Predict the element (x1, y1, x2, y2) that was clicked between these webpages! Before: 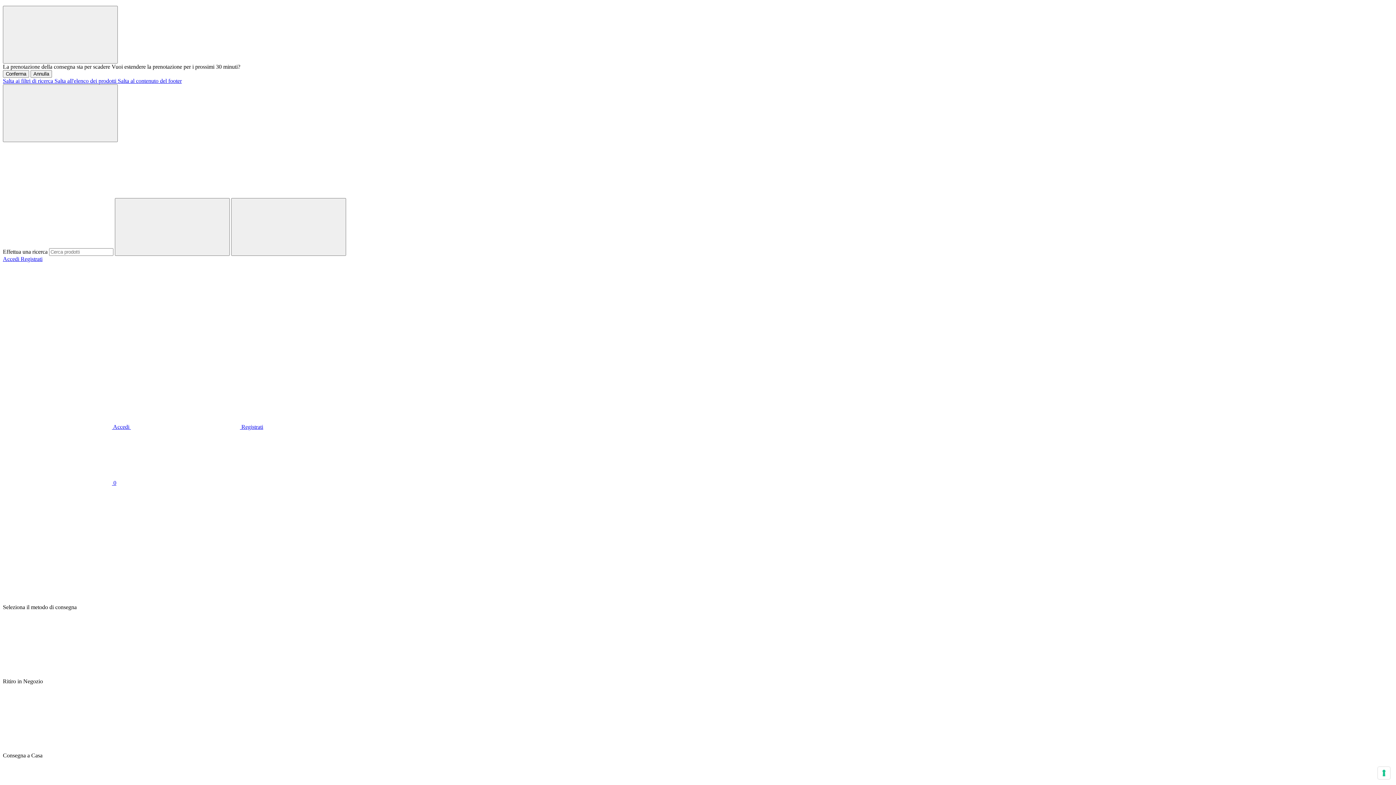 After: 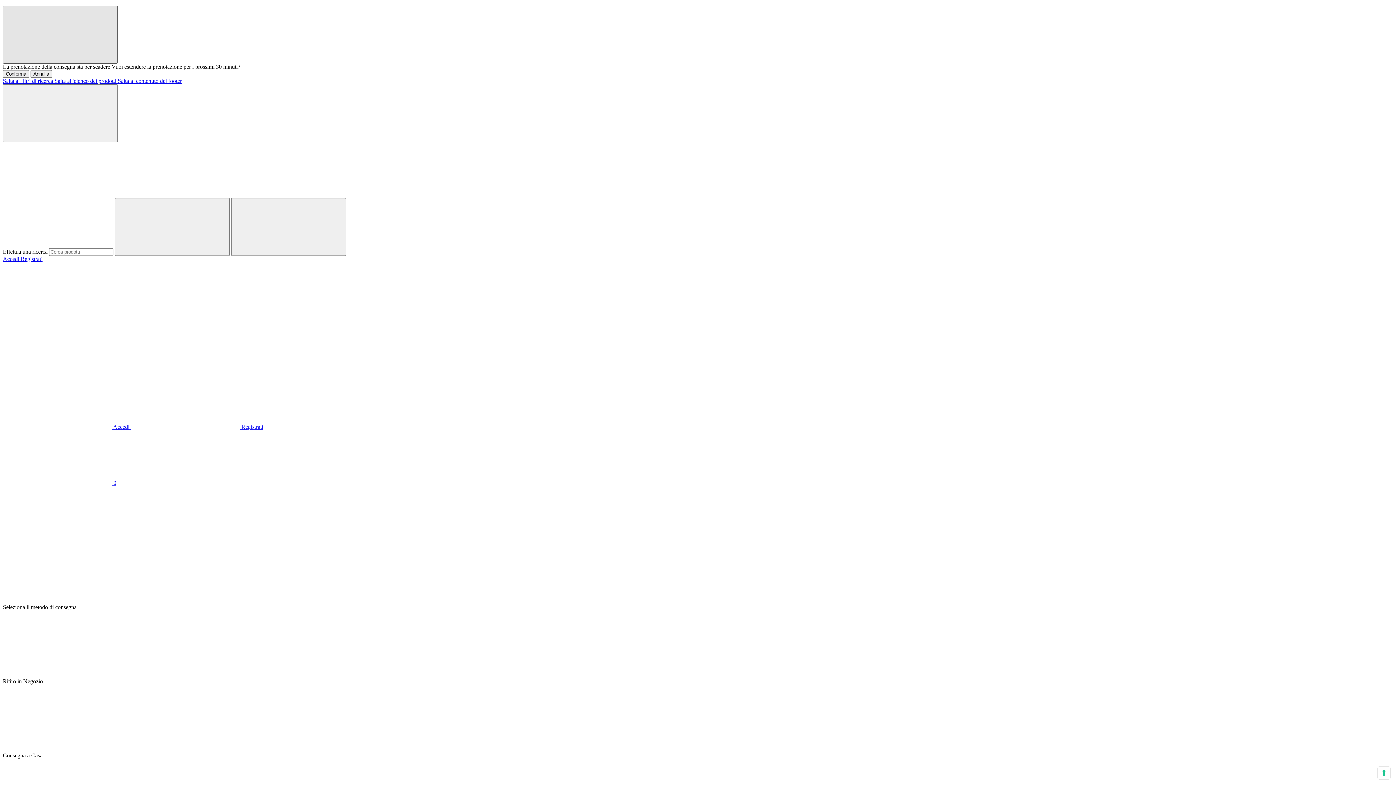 Action: label: Chiudi bbox: (2, 5, 117, 63)